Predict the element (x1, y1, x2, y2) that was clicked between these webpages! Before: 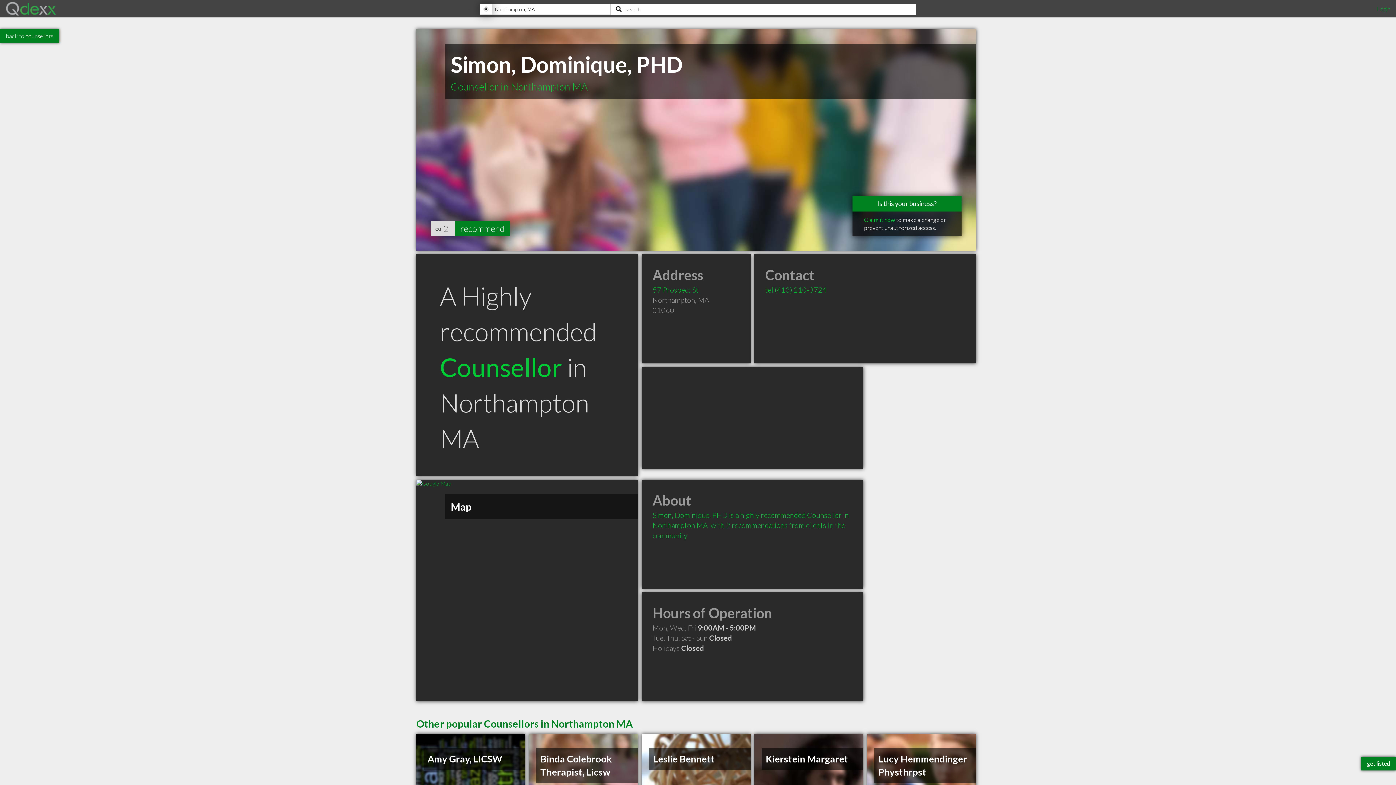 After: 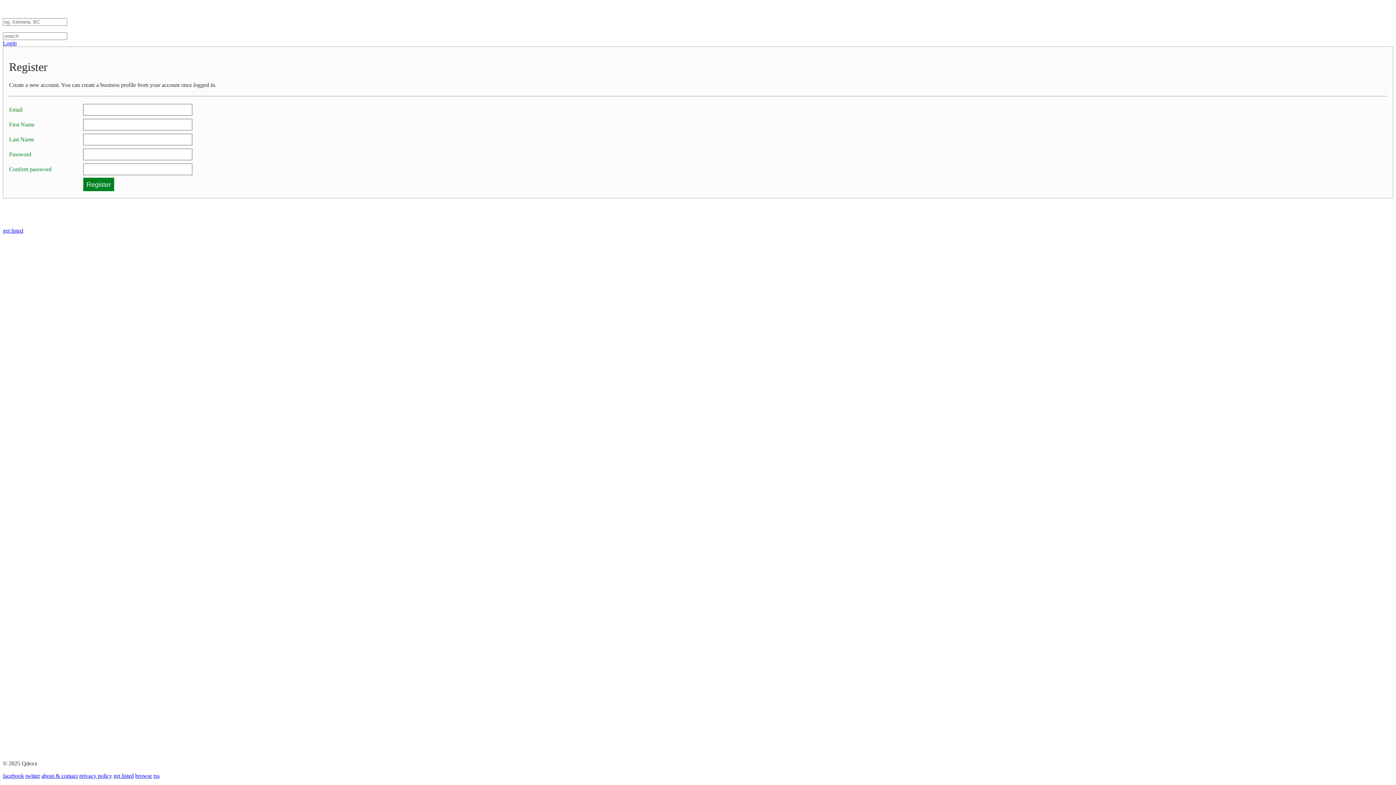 Action: label: get listed bbox: (1361, 757, 1396, 770)